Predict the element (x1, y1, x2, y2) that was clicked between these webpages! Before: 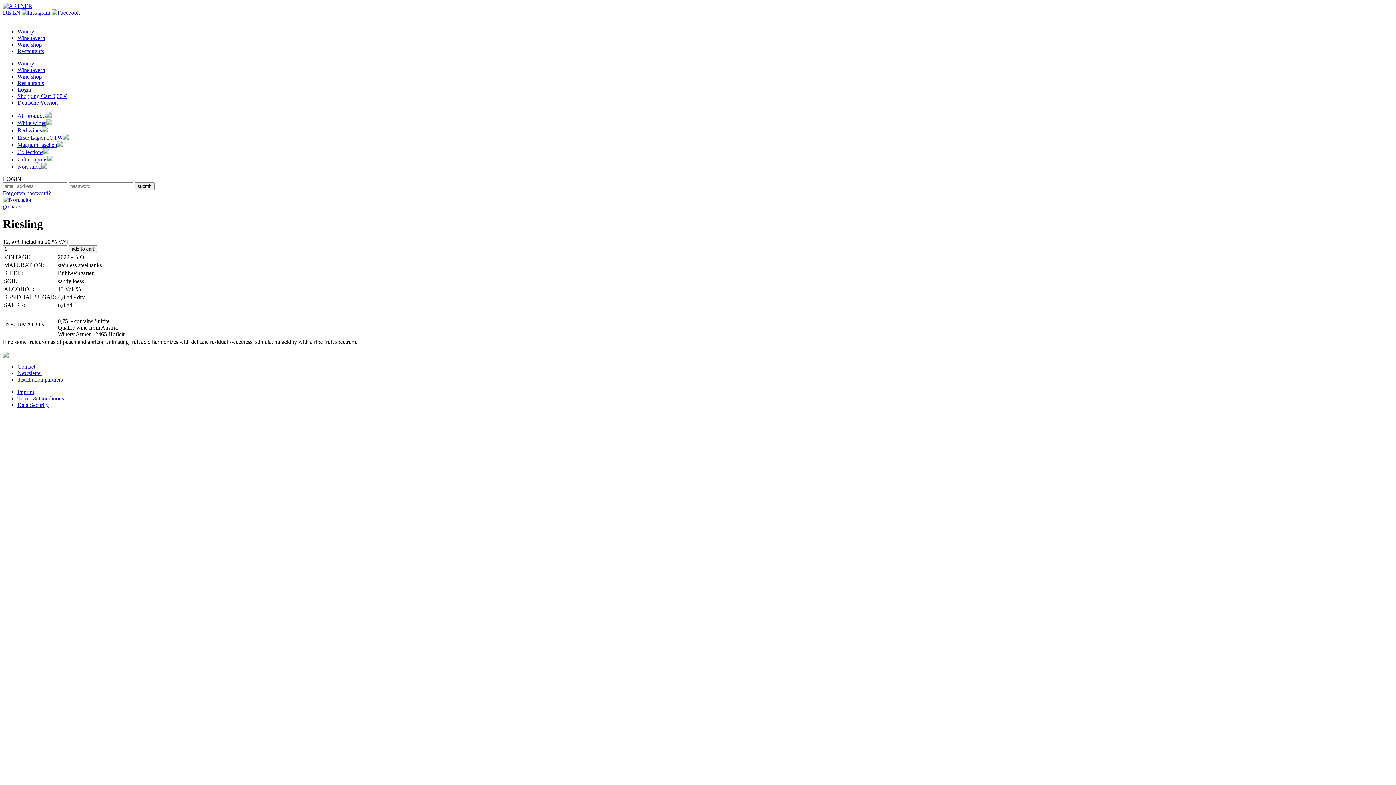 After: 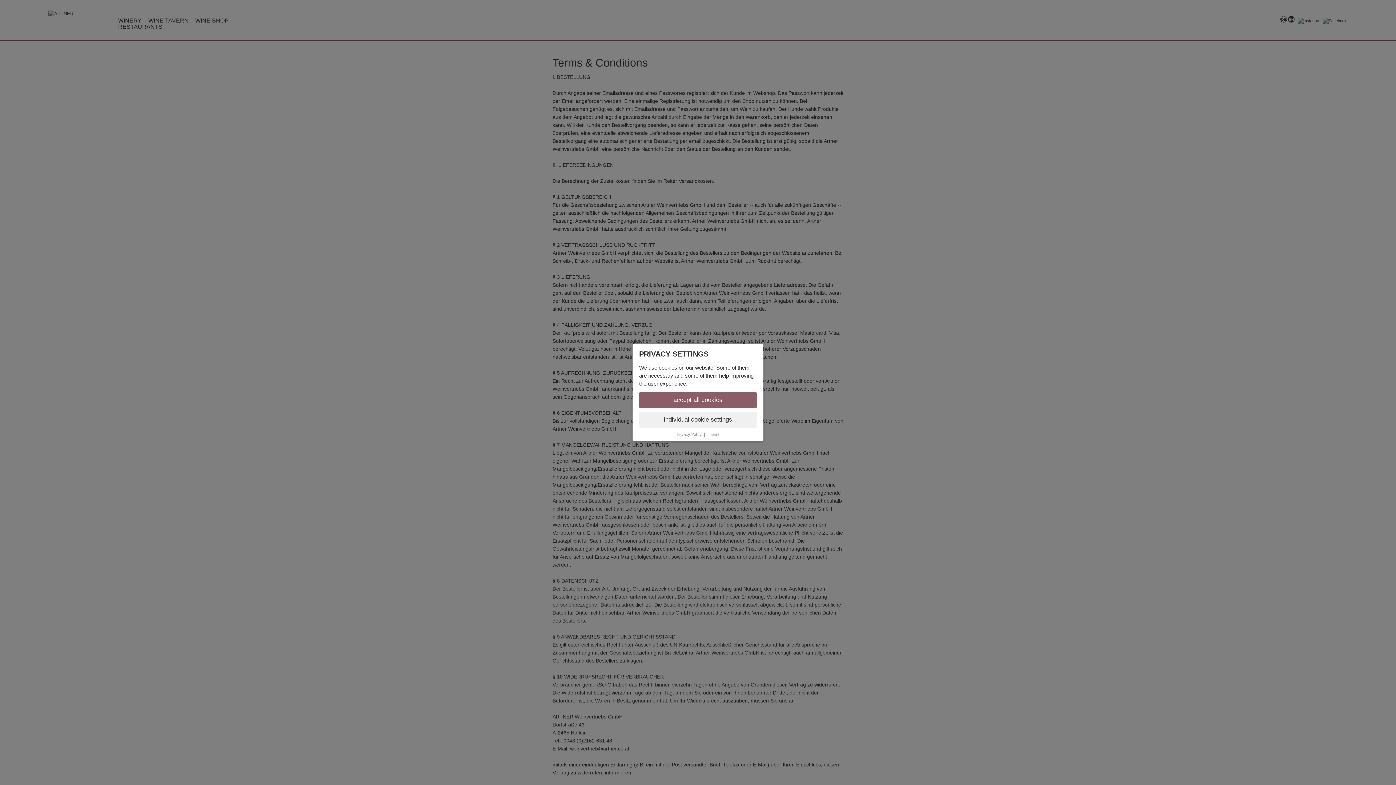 Action: label: Terms & Conditions bbox: (17, 395, 64, 401)